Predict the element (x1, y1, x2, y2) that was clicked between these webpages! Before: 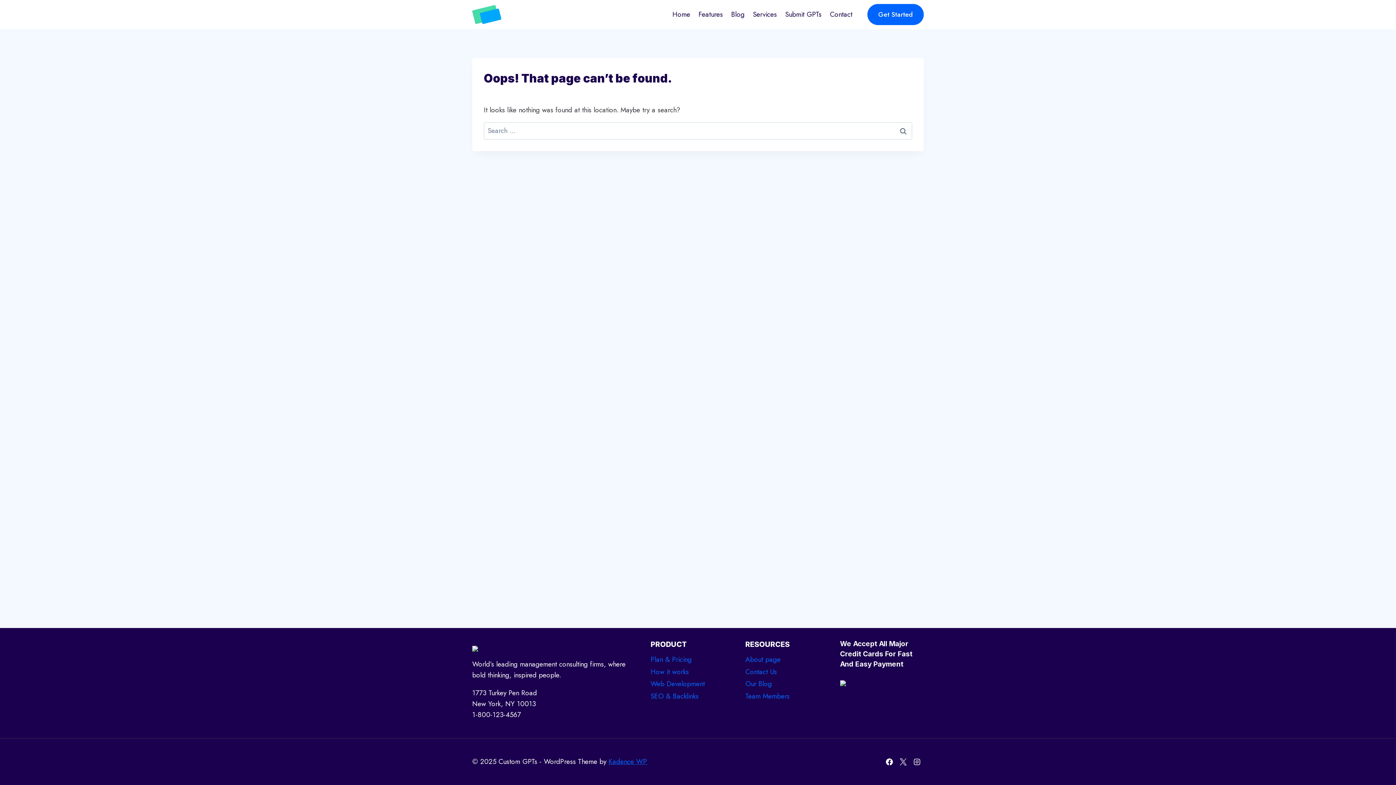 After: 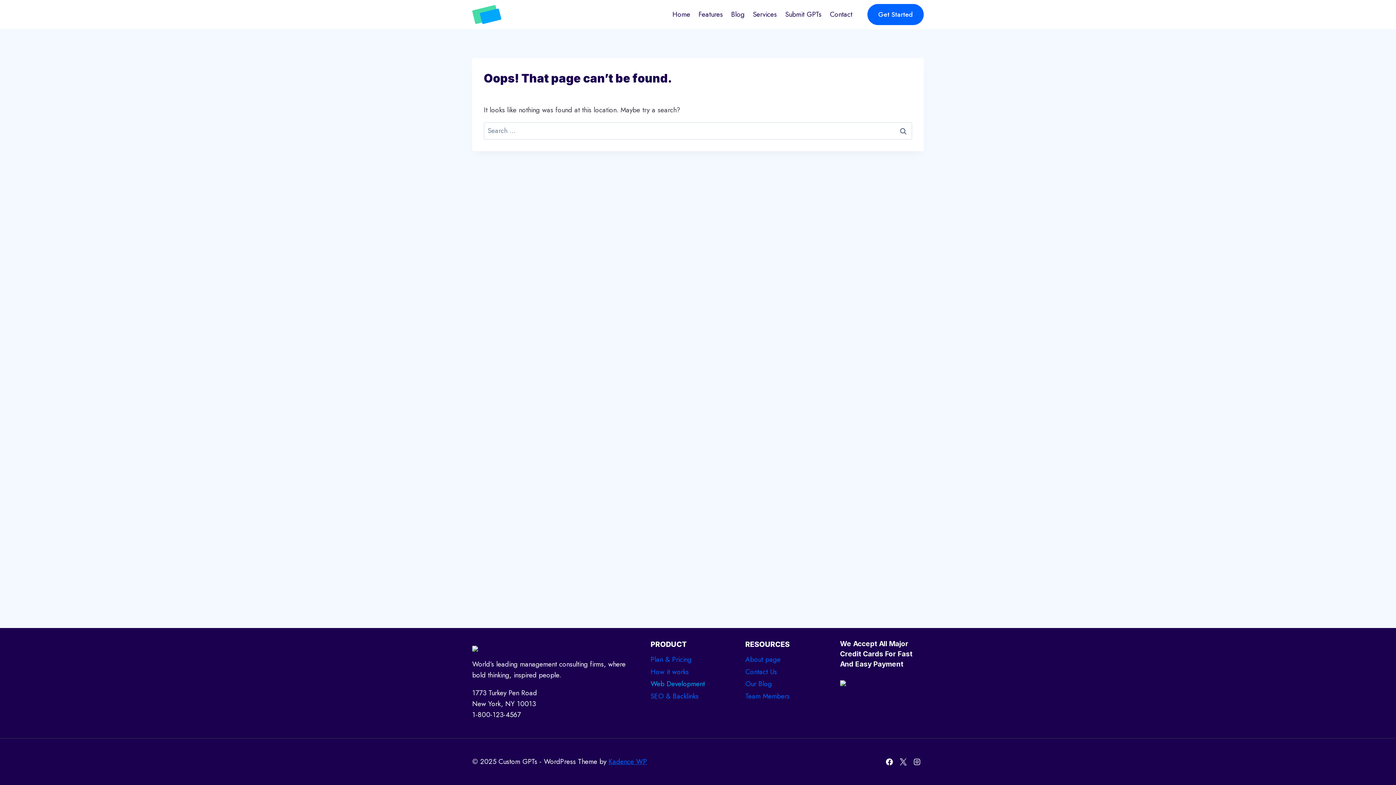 Action: bbox: (650, 678, 734, 690) label: Web Development